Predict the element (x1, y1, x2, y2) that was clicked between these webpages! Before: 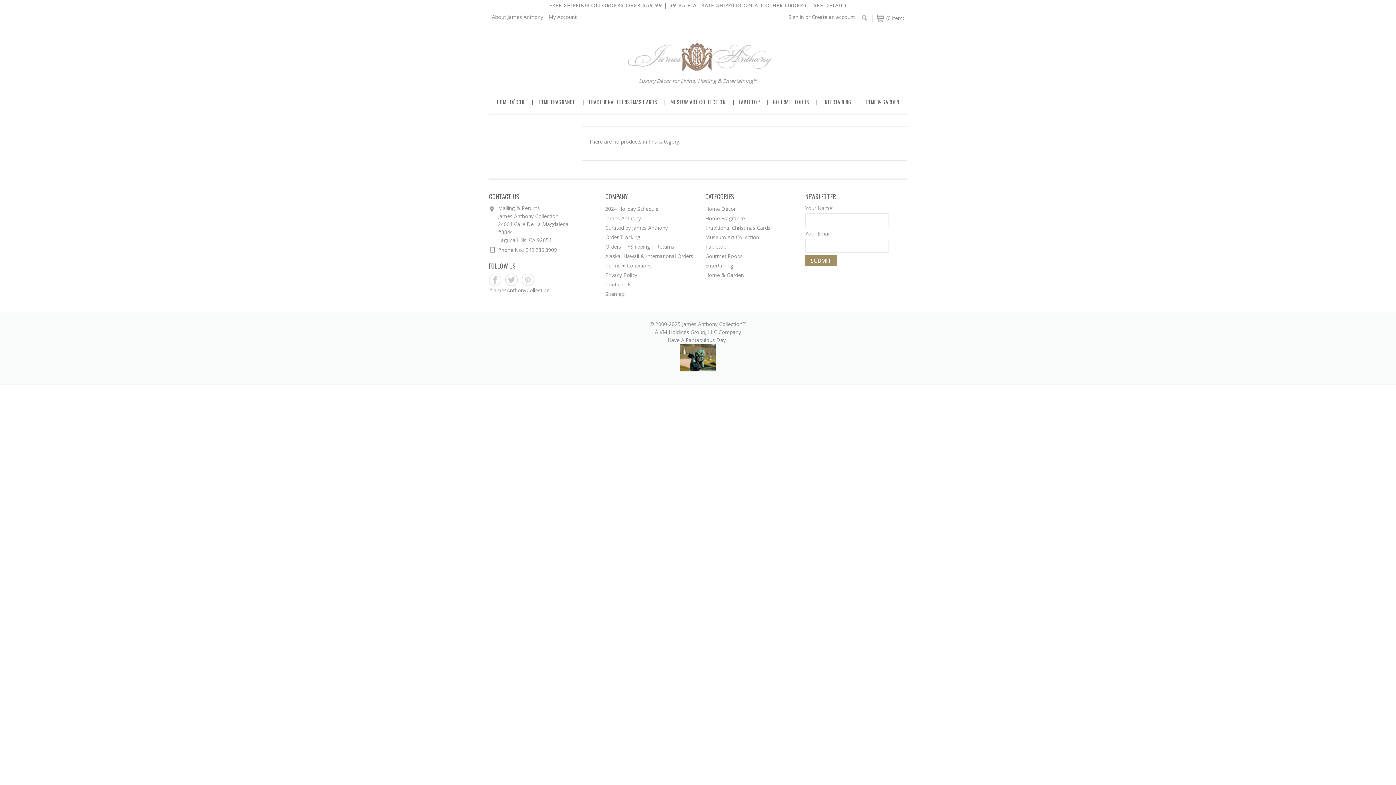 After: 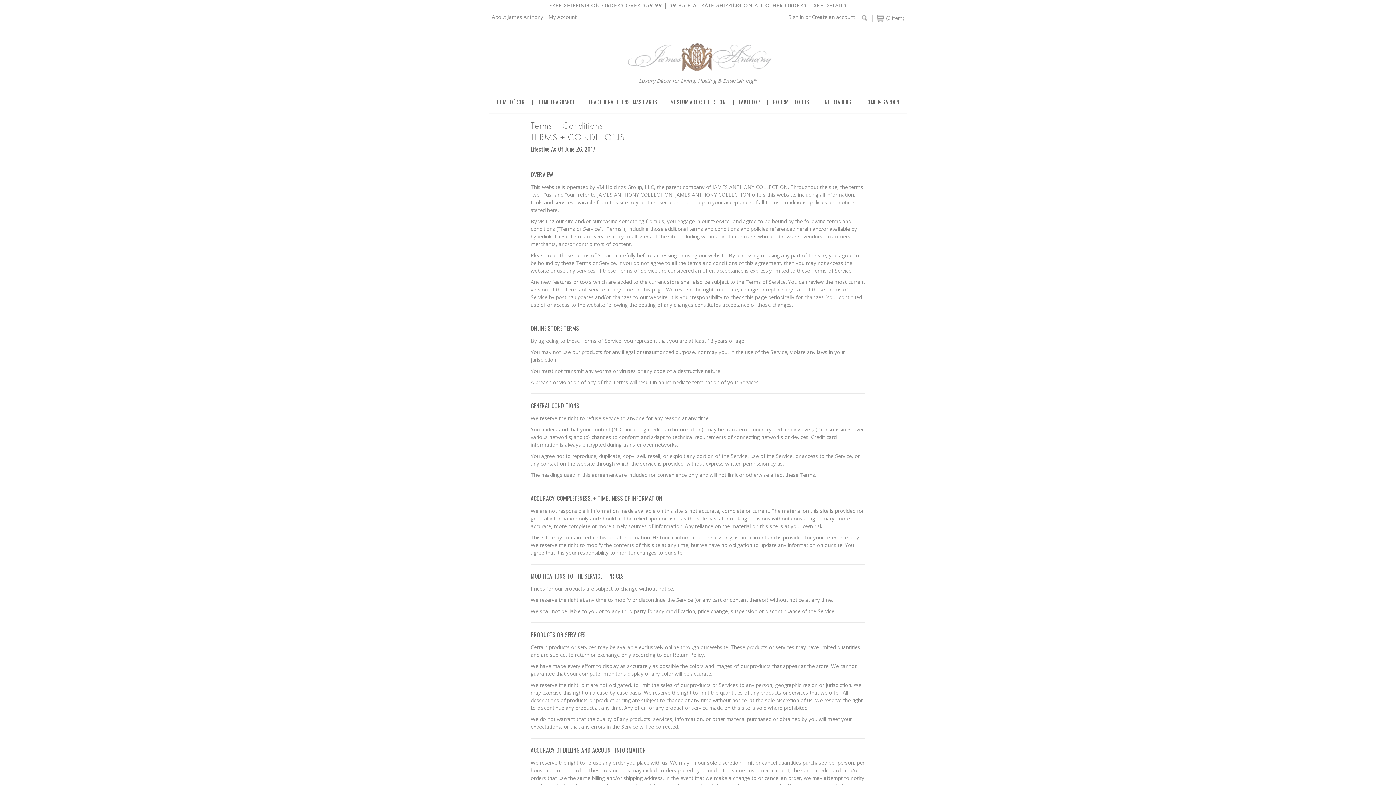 Action: bbox: (605, 261, 700, 270) label: Terms + Conditions